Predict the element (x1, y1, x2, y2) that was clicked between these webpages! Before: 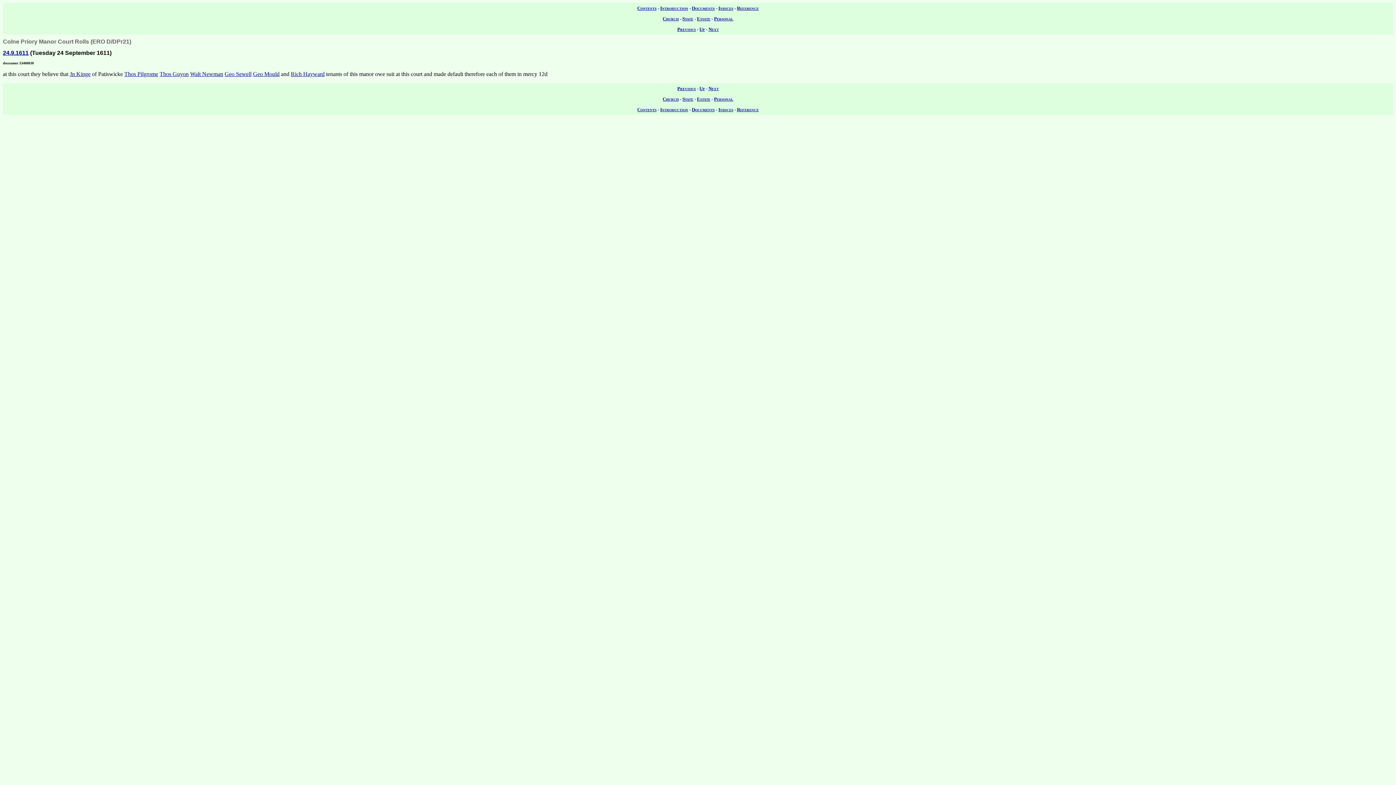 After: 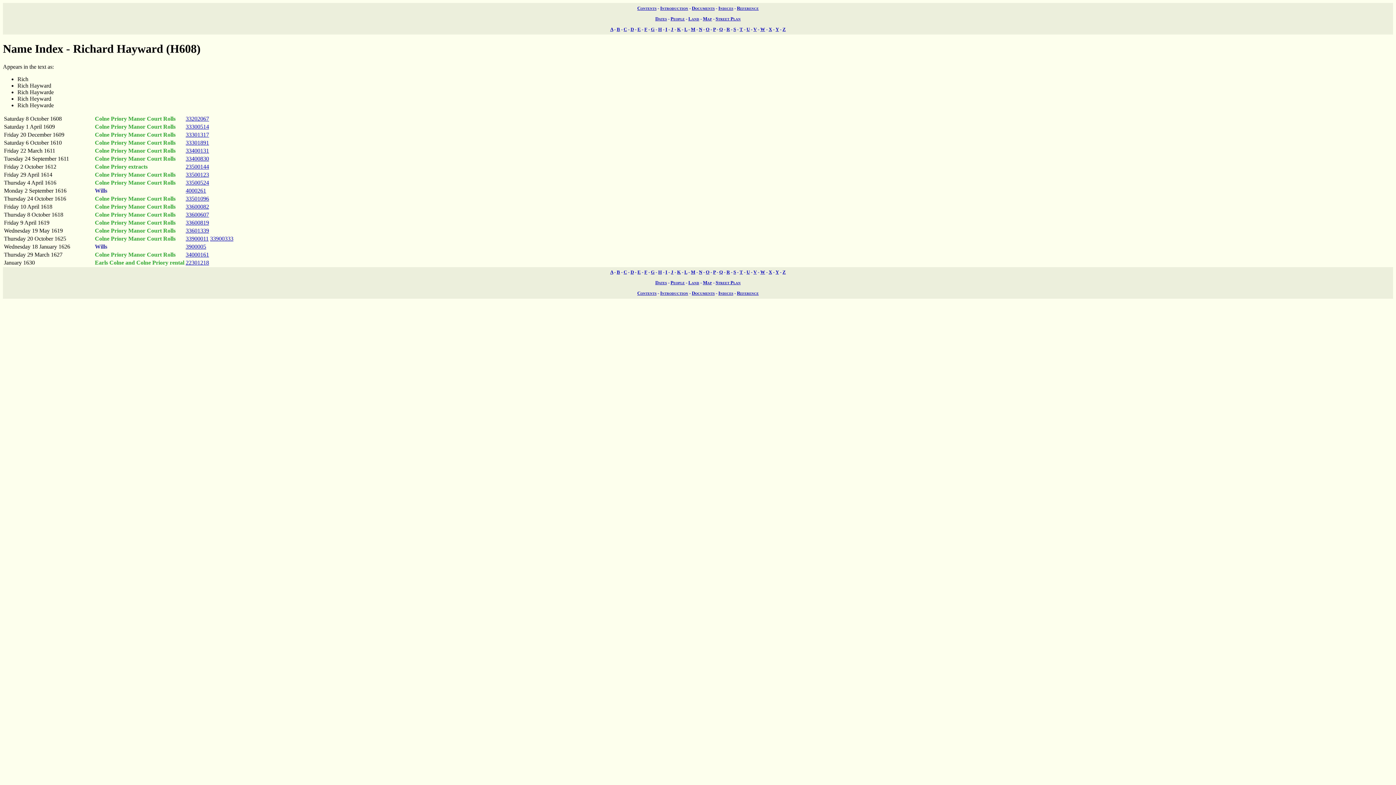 Action: label: Rich Hayward bbox: (290, 71, 324, 77)